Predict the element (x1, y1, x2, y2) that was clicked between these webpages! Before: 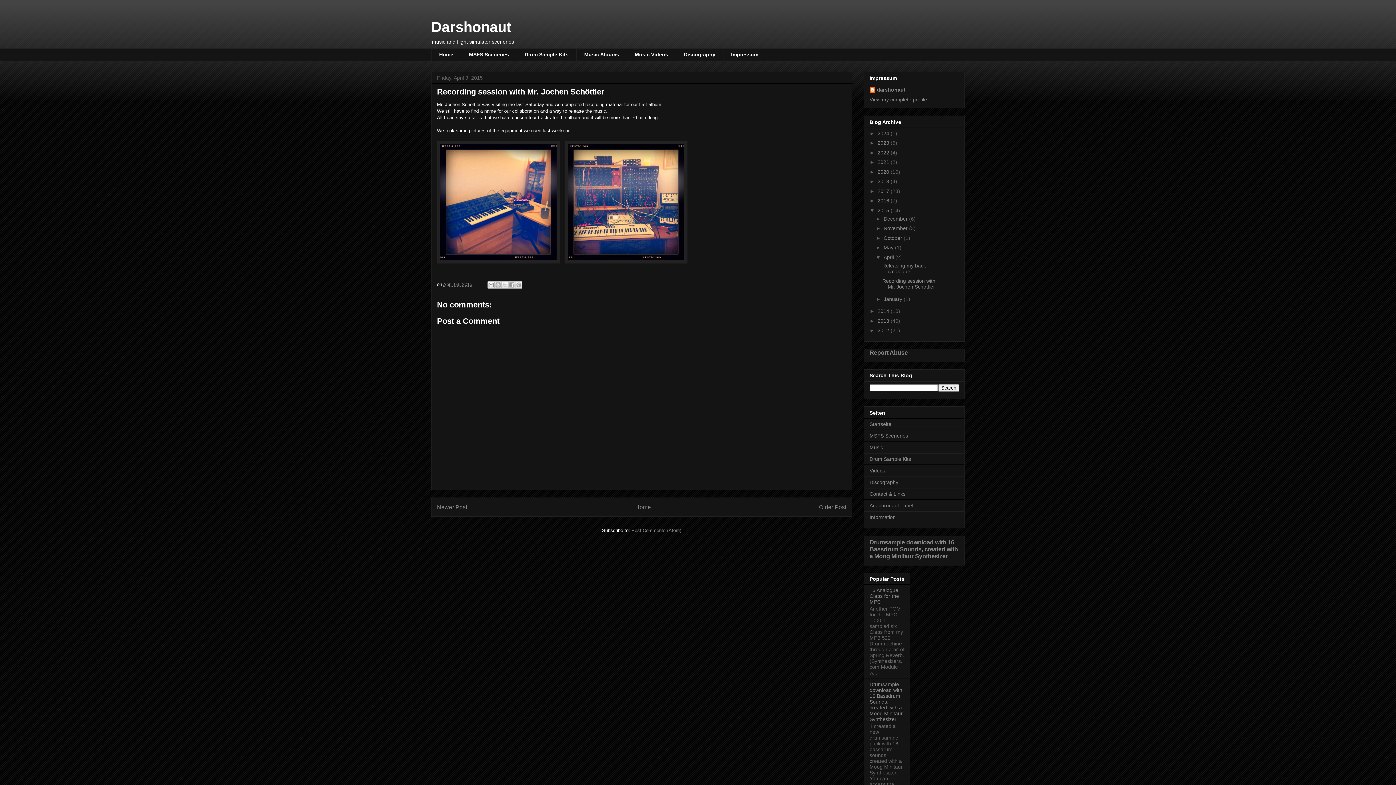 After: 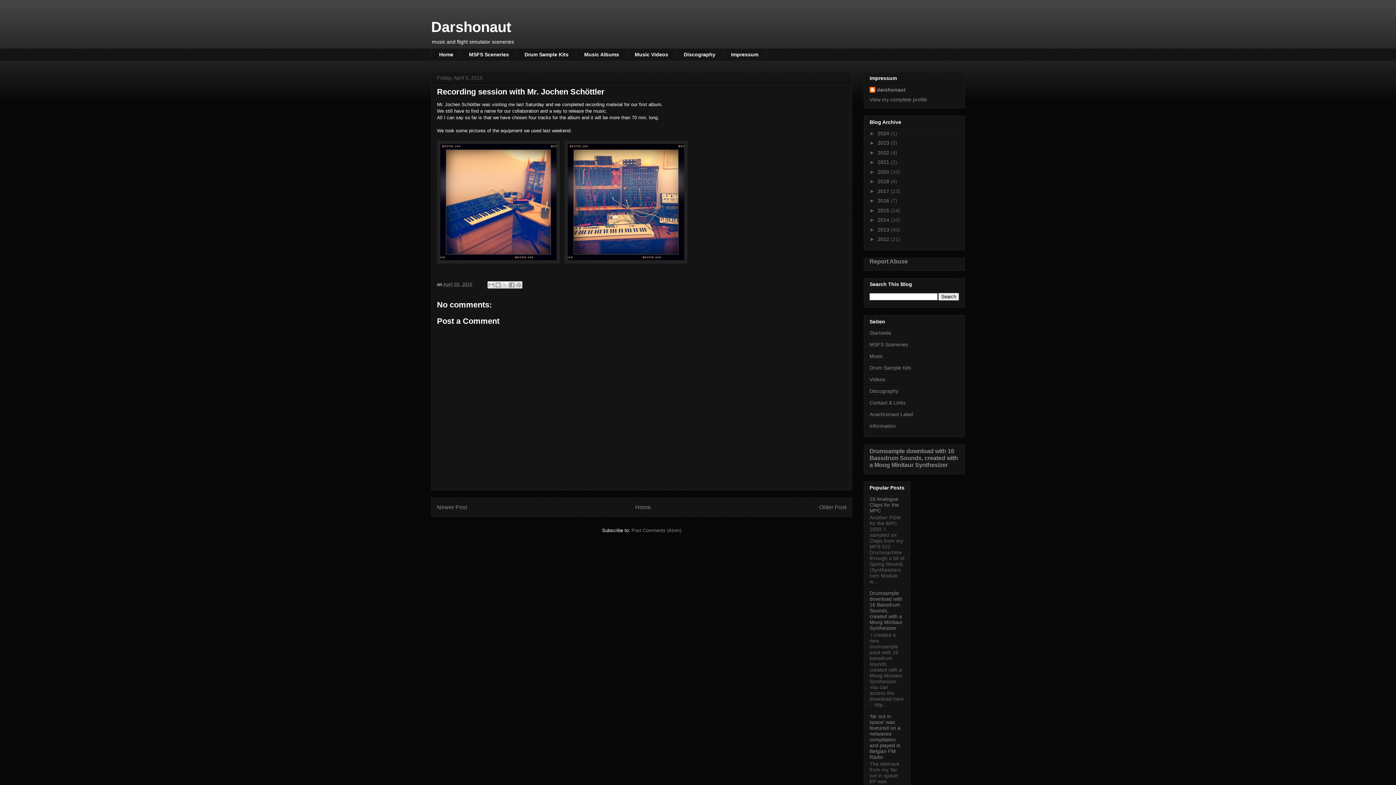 Action: bbox: (869, 207, 877, 213) label: ▼  